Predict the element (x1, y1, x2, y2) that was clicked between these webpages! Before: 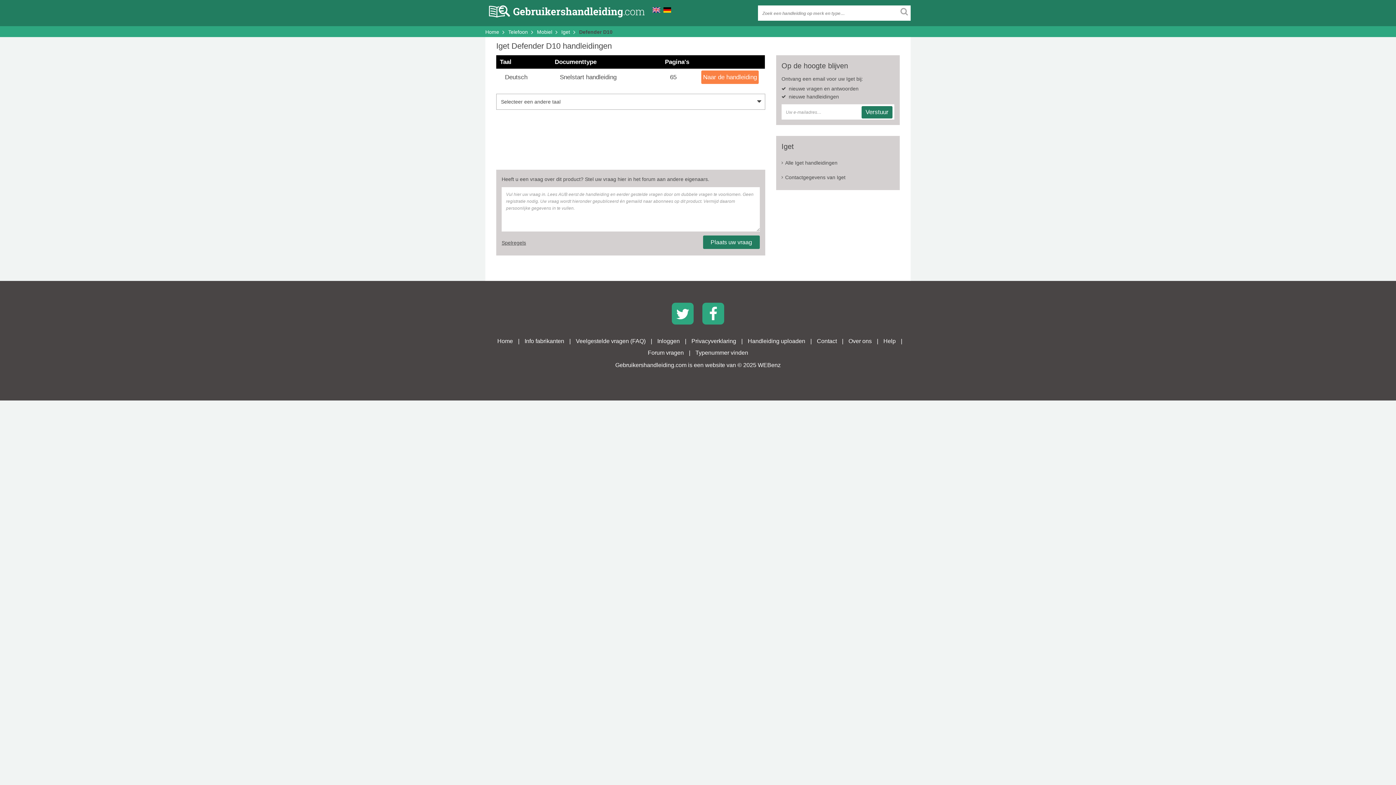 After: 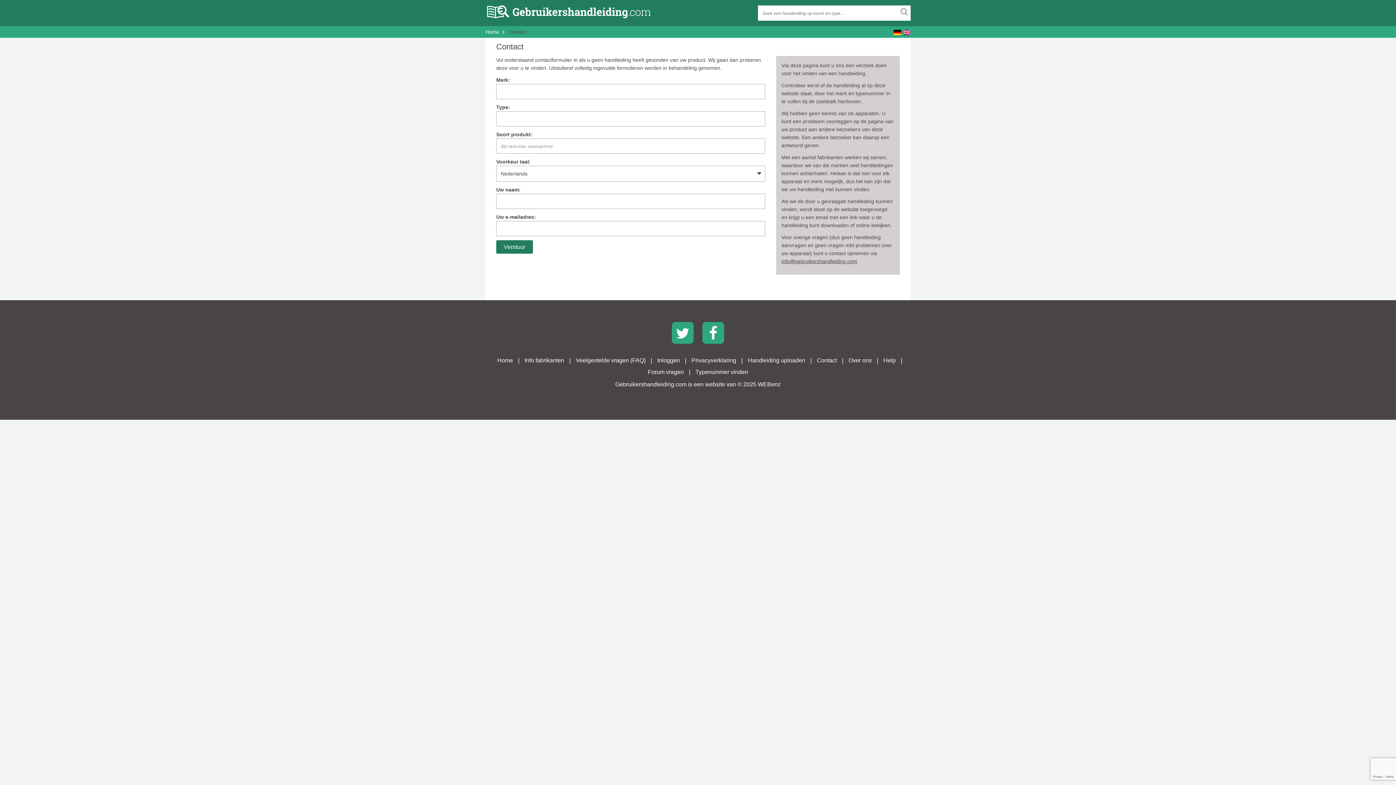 Action: bbox: (813, 334, 840, 348) label: Contact